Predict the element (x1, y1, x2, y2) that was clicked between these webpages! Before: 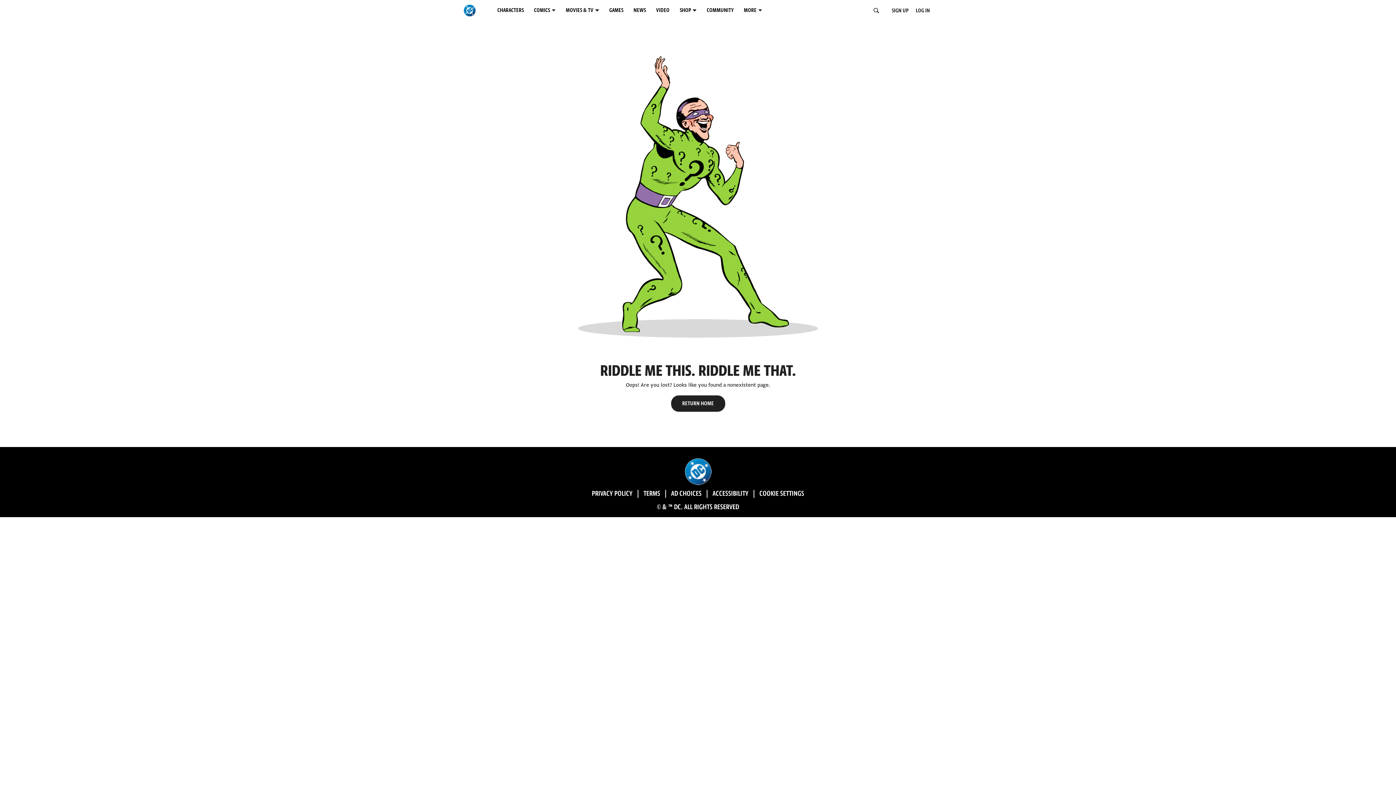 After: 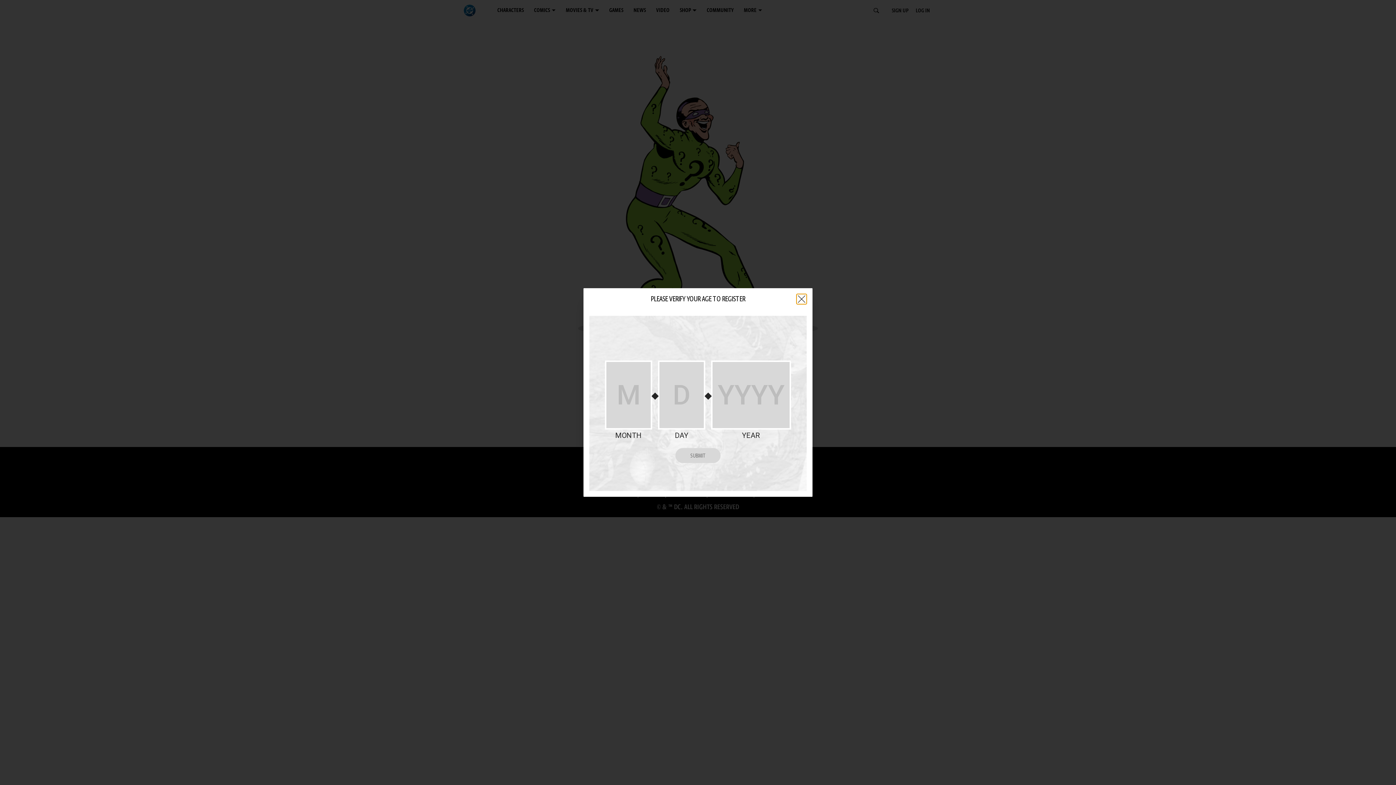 Action: label: SIGN UP bbox: (888, 2, 912, 19)